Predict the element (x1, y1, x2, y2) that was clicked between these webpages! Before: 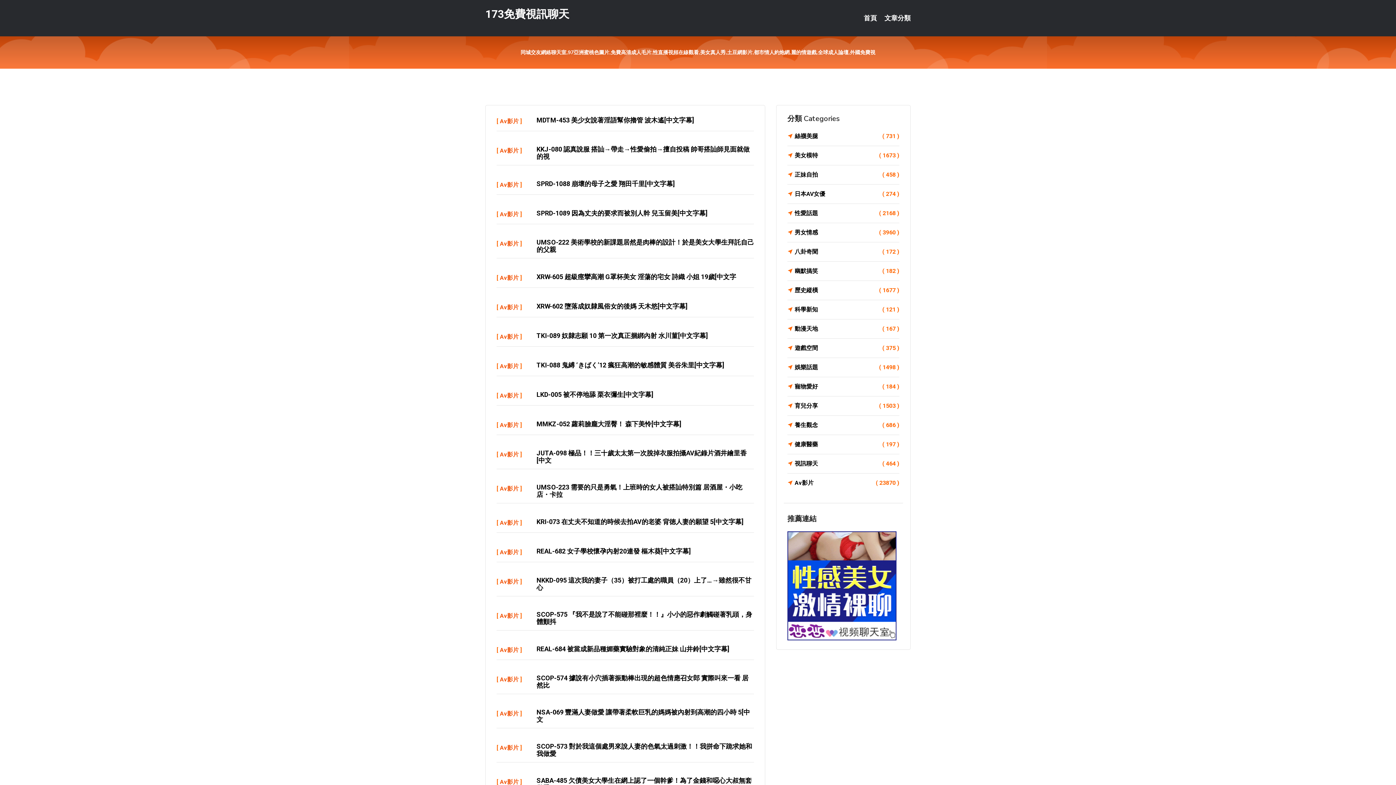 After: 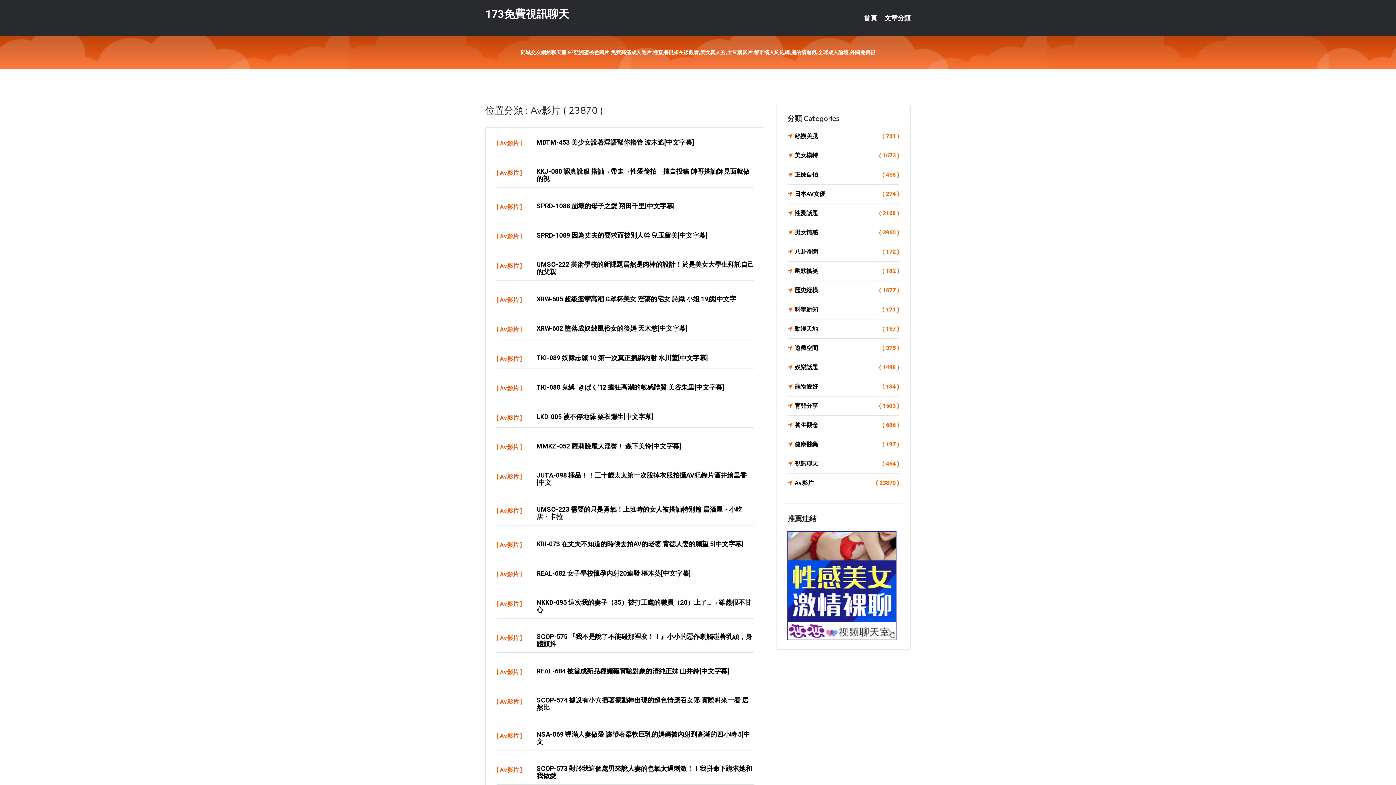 Action: label: Av影片 bbox: (500, 519, 518, 526)